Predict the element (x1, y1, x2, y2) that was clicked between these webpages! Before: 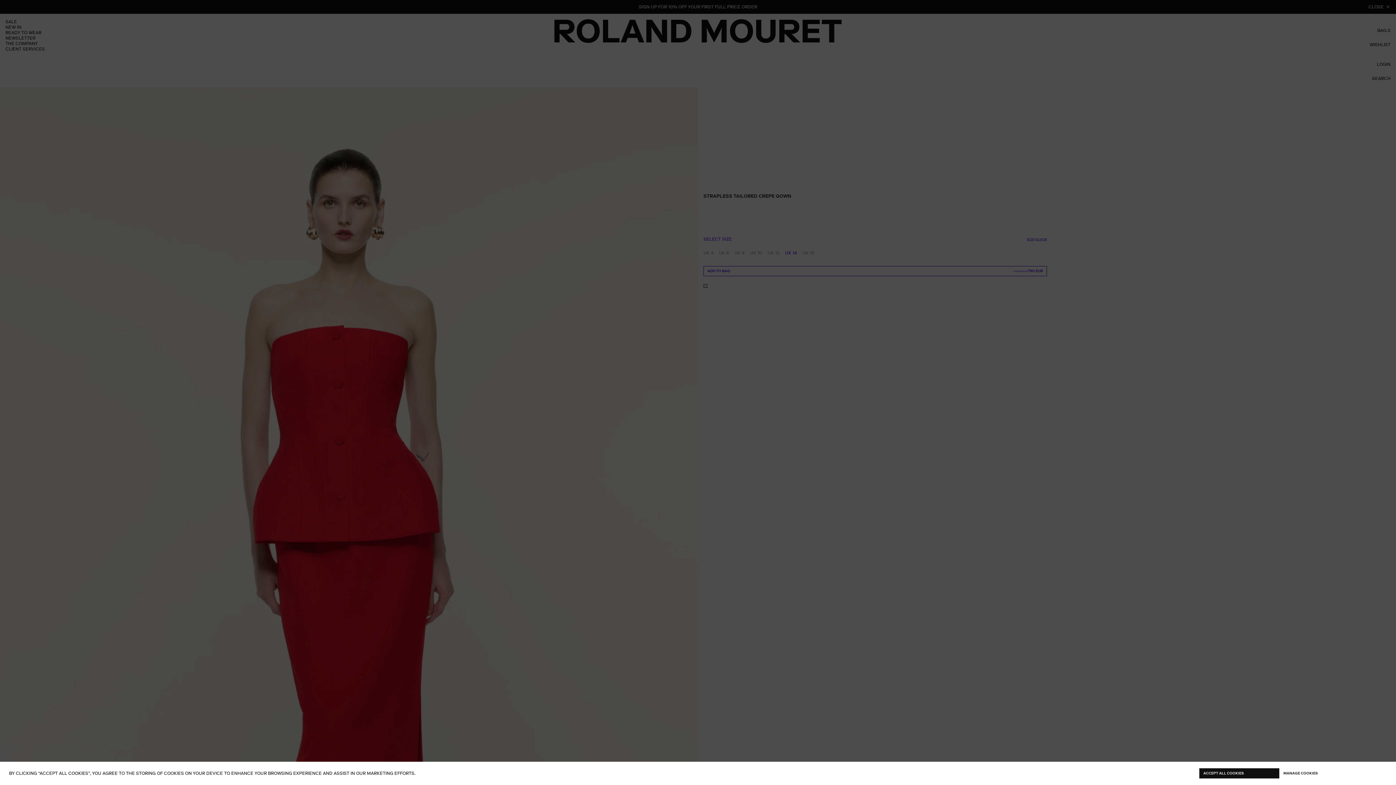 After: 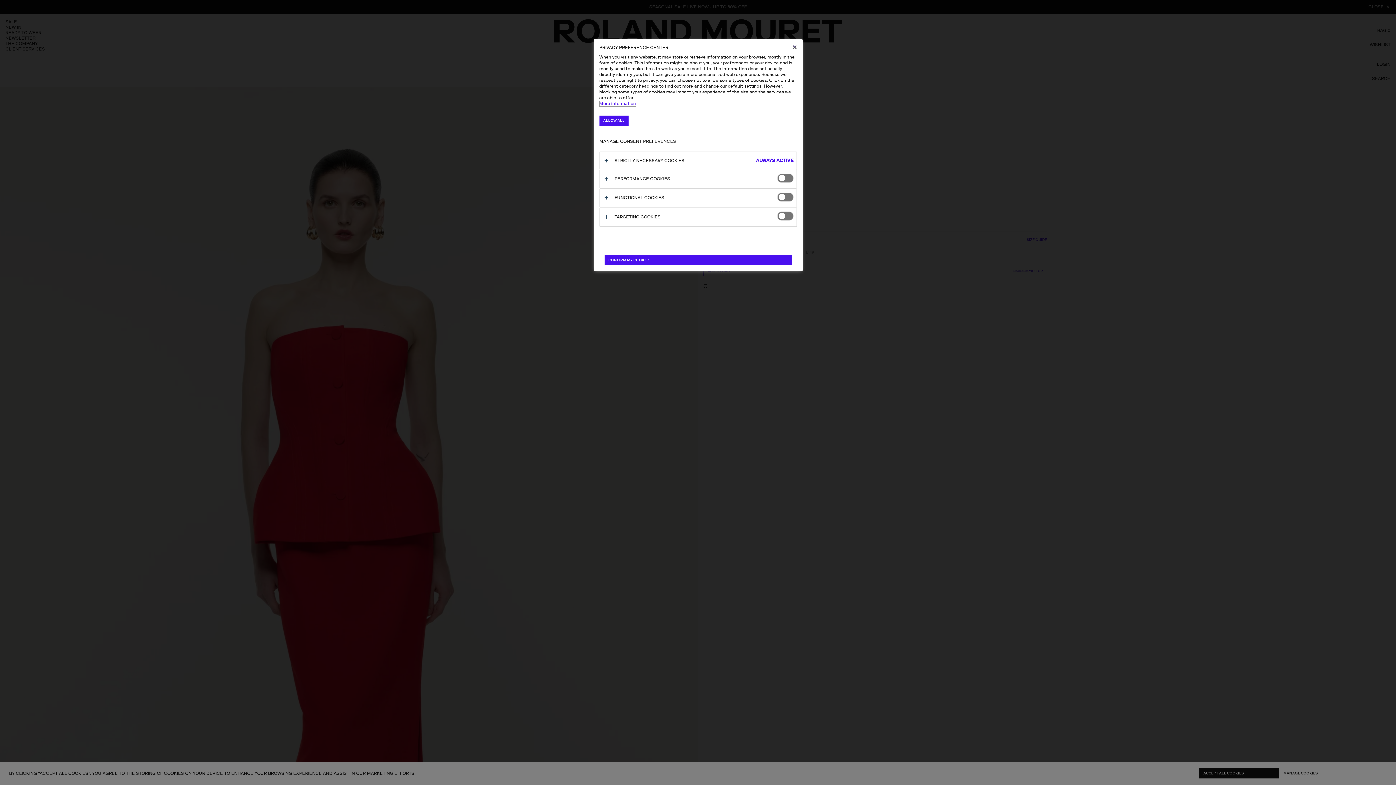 Action: bbox: (1279, 768, 1359, 778) label: MANAGE COOKIES